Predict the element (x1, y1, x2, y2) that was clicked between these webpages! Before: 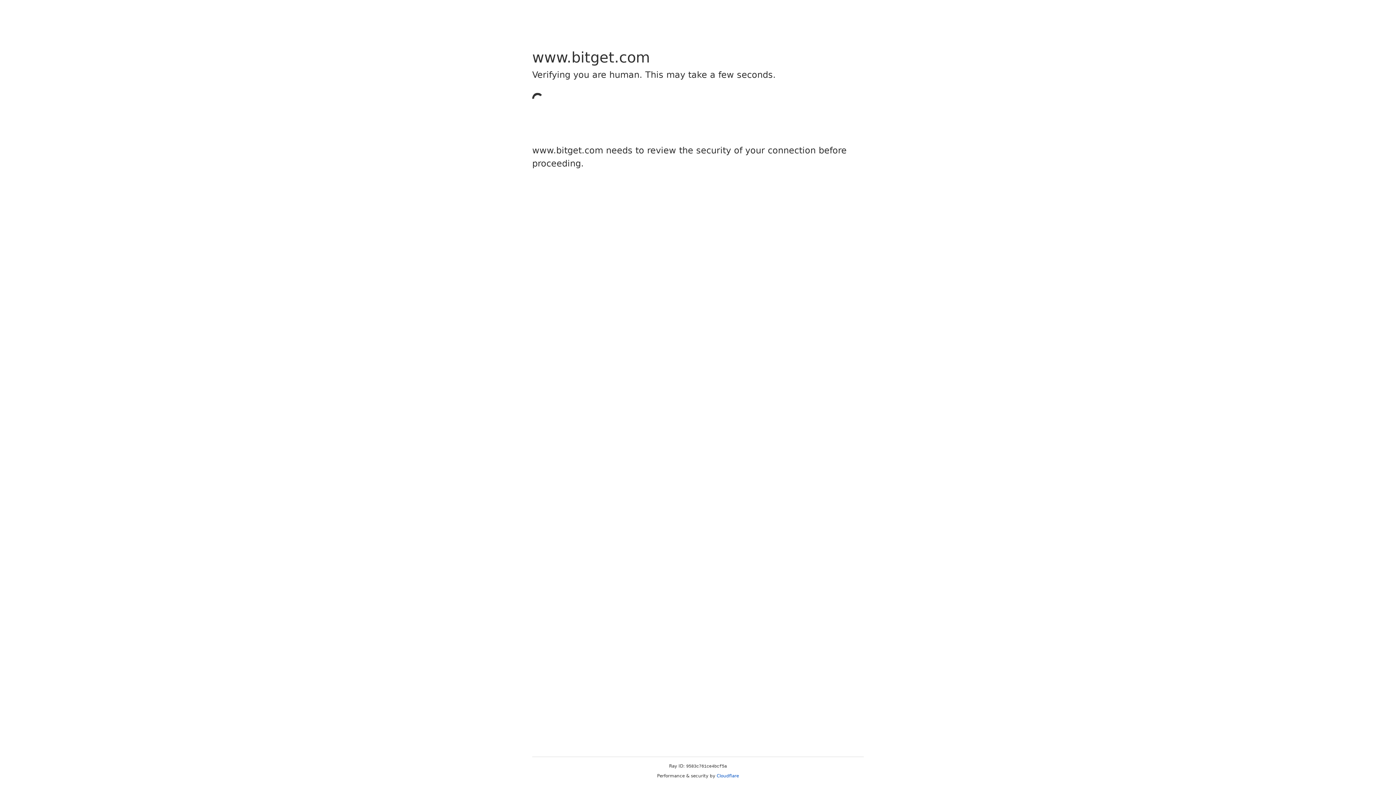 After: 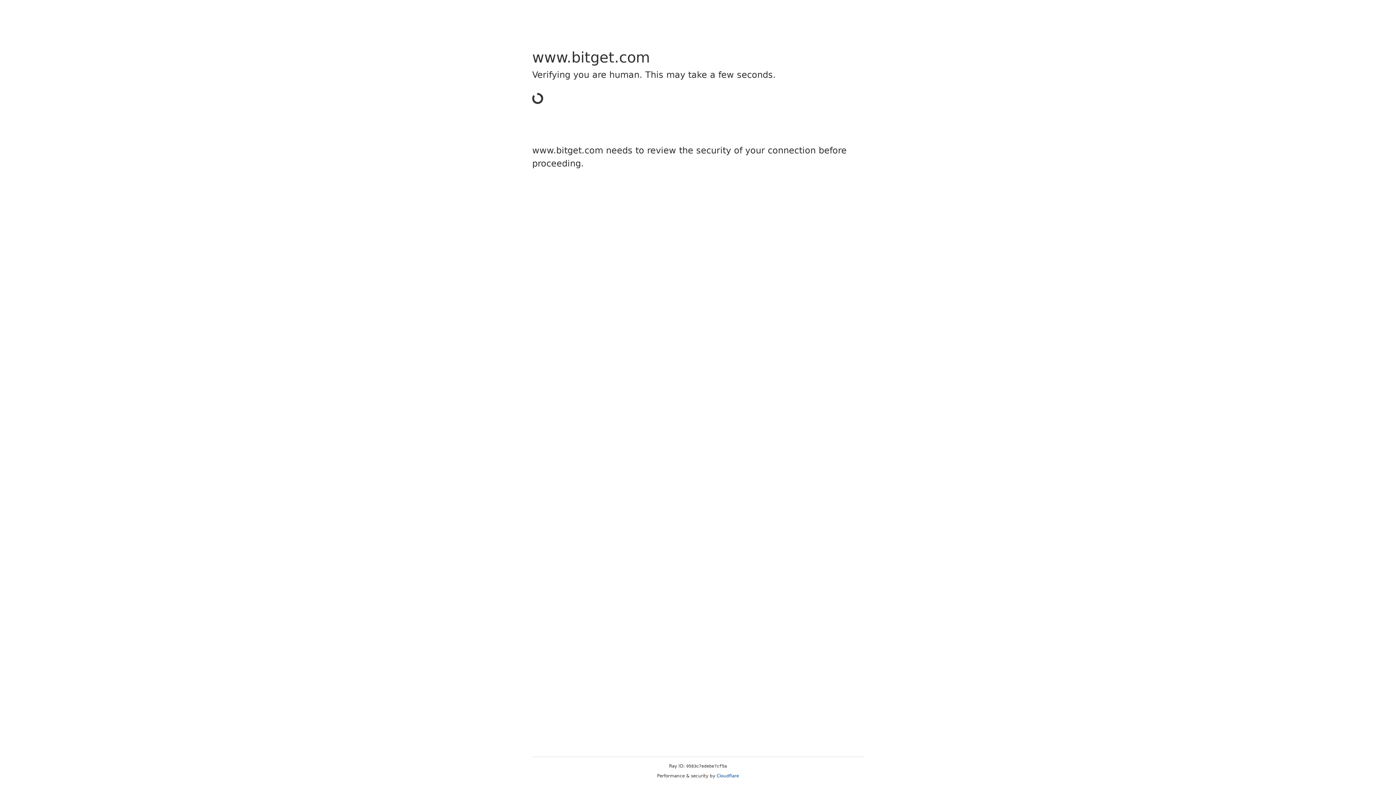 Action: label: Cloudflare bbox: (716, 773, 739, 778)